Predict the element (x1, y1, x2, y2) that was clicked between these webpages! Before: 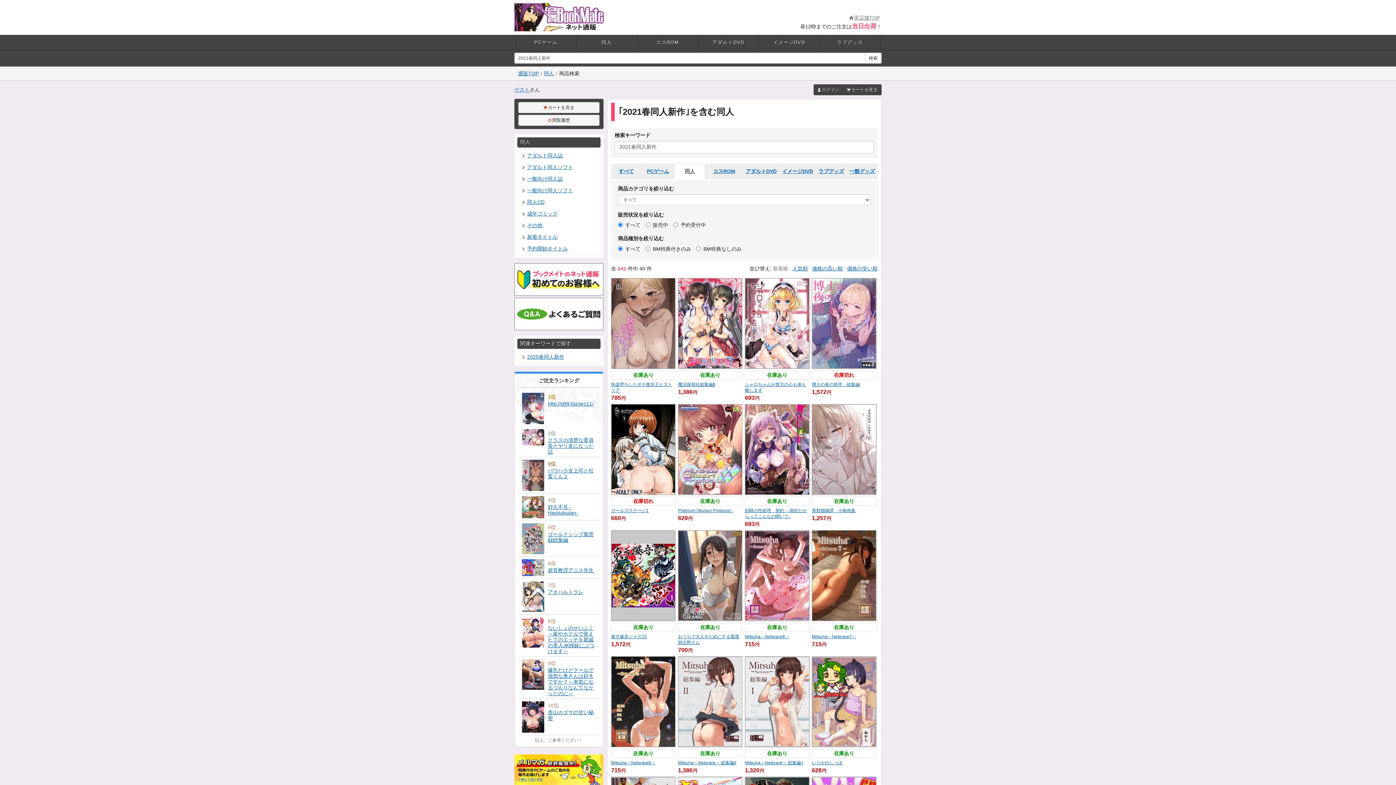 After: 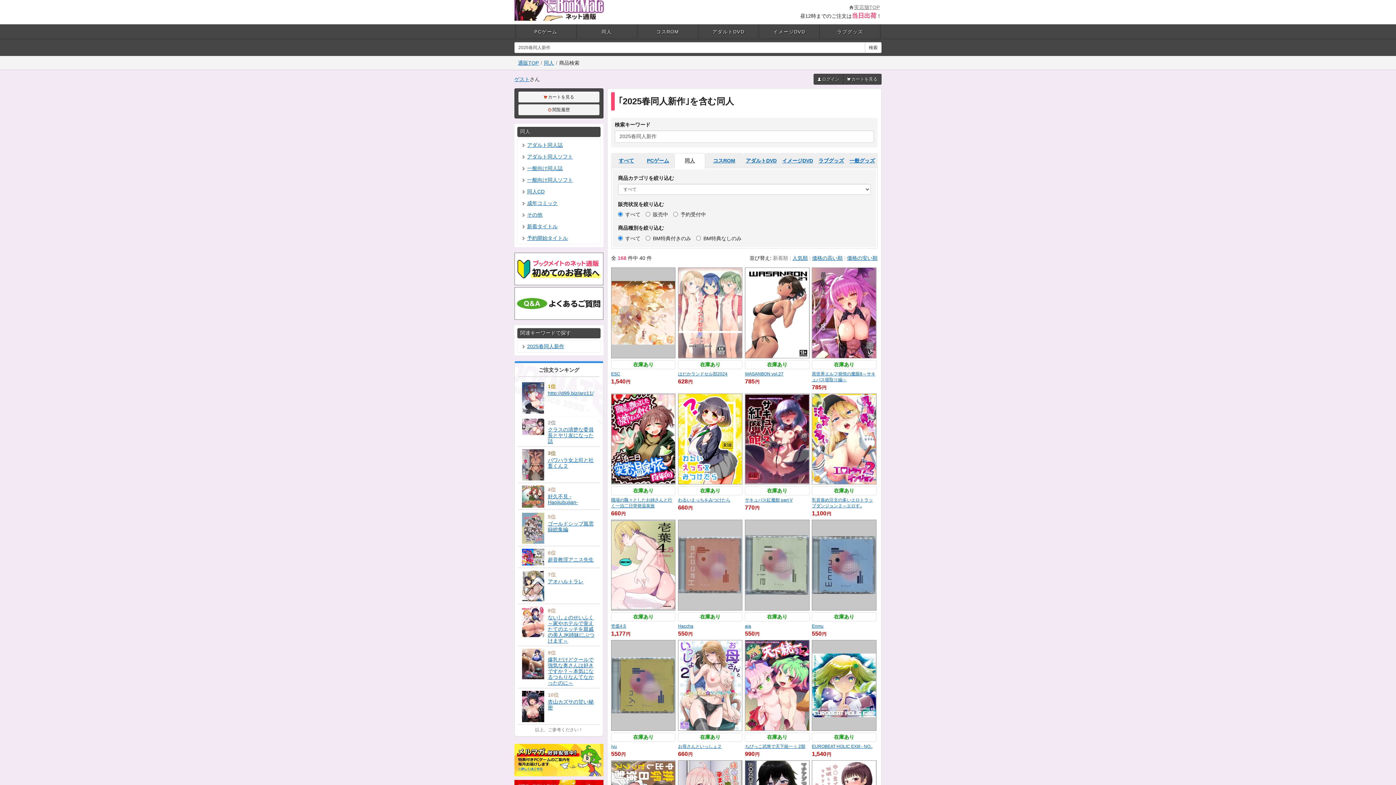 Action: bbox: (517, 351, 600, 363) label: 2025春同人新作